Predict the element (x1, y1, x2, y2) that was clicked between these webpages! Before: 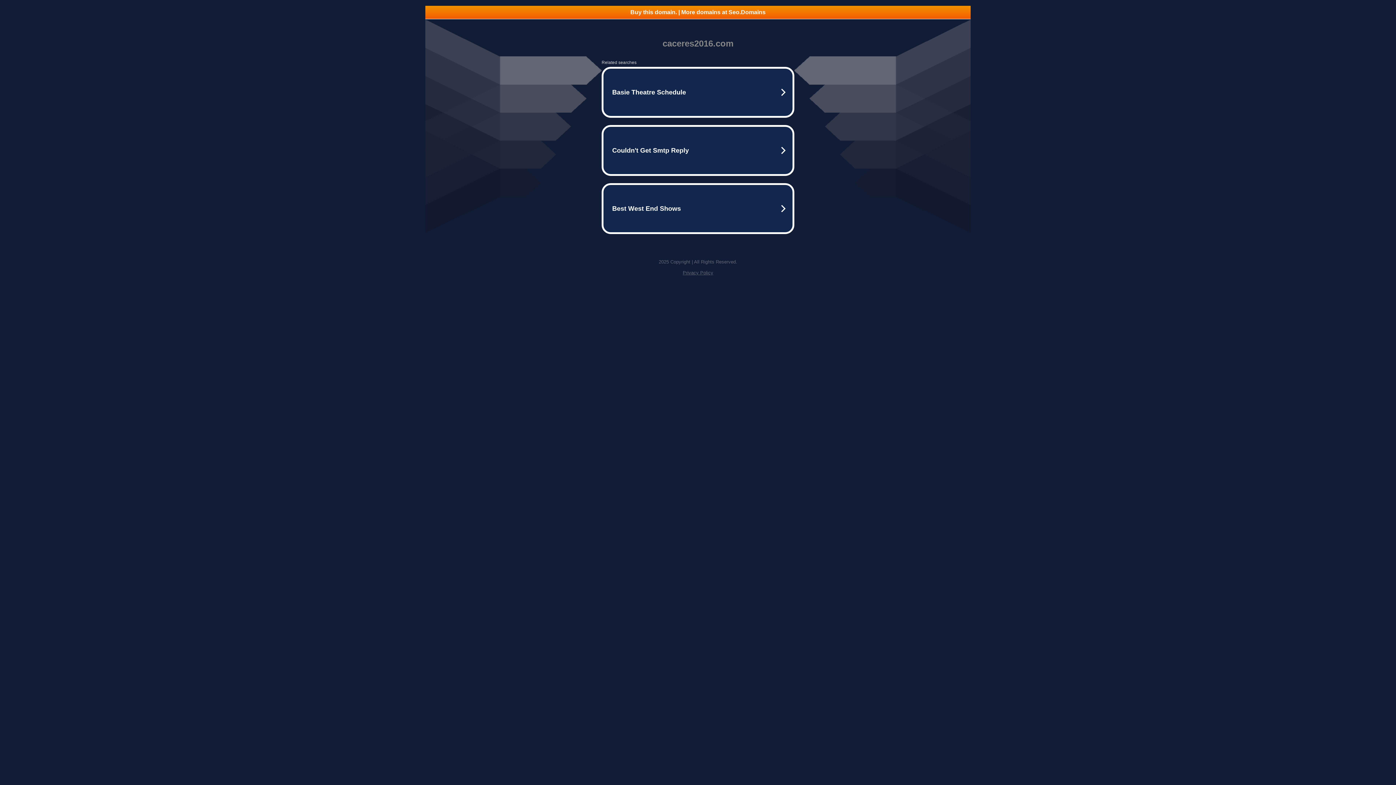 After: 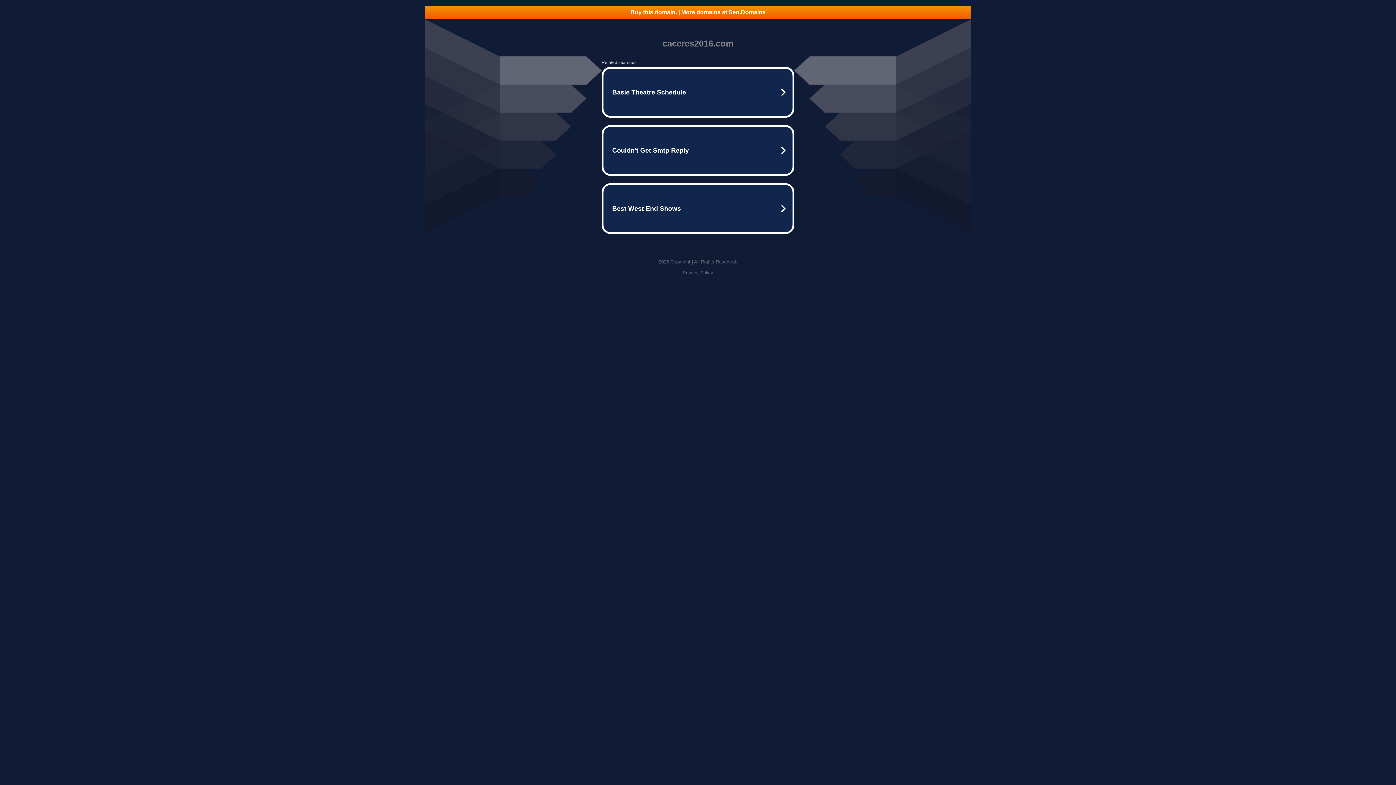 Action: label: Buy this domain. | More domains at Seo.Domains bbox: (425, 5, 970, 18)